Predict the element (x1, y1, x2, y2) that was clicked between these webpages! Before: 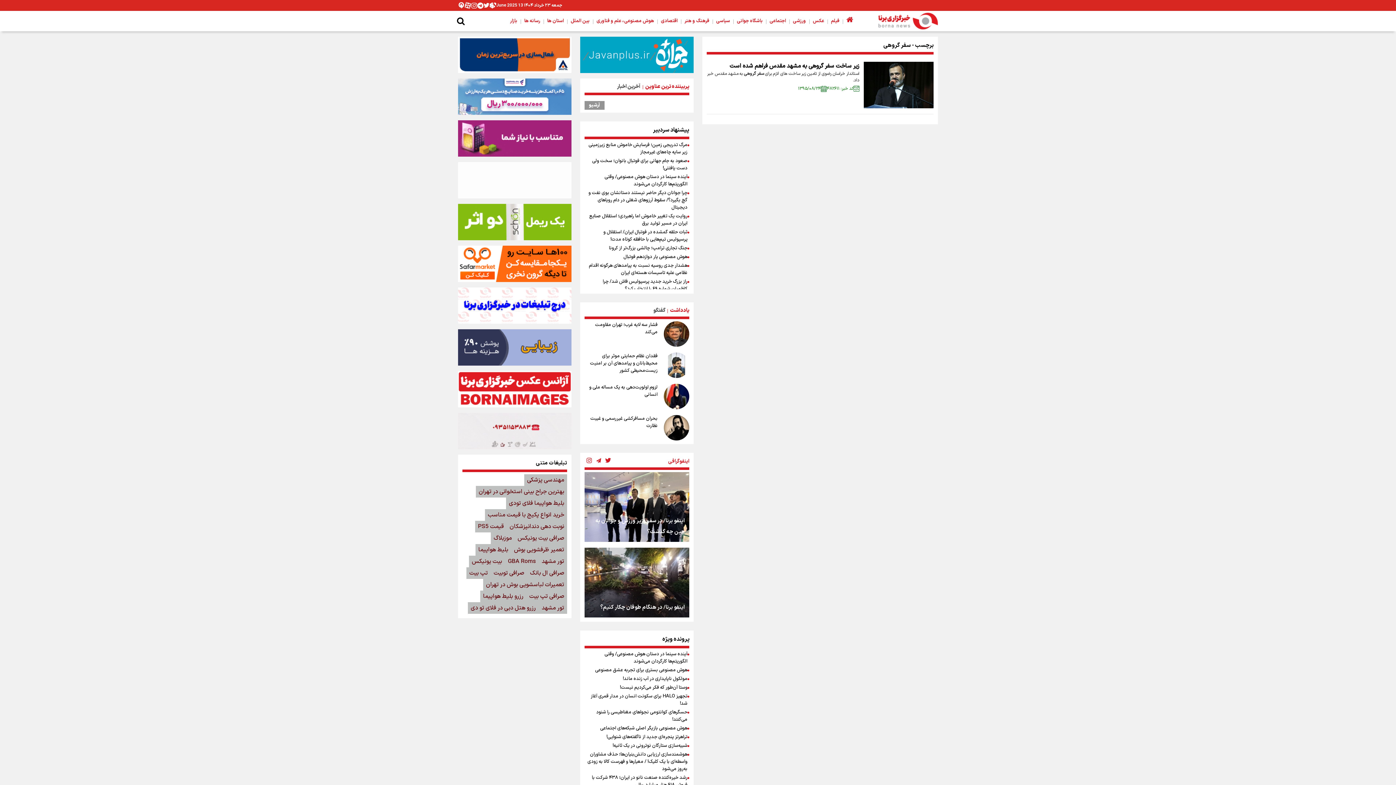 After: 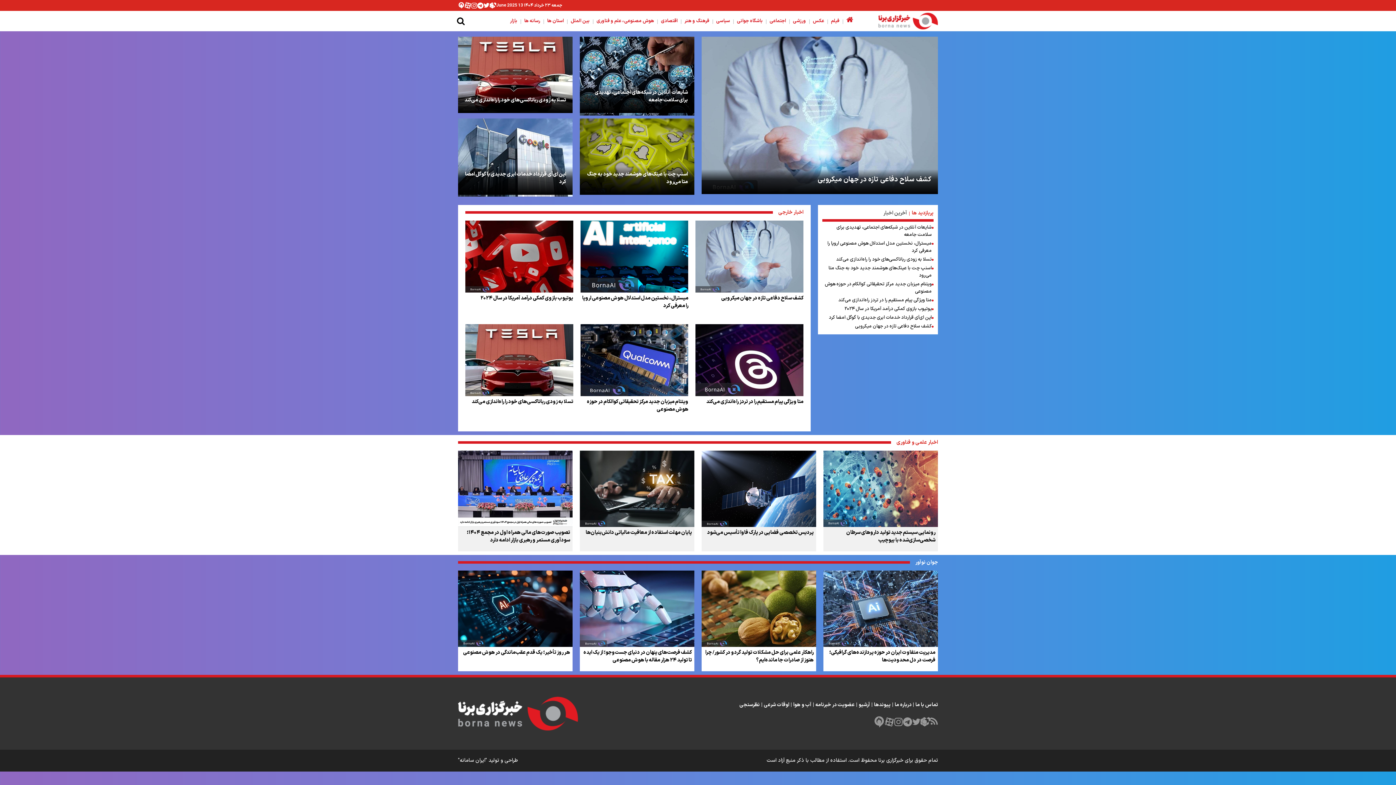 Action: bbox: (595, 17, 655, 24) label: هوش مصنوعی، علم و فناوری